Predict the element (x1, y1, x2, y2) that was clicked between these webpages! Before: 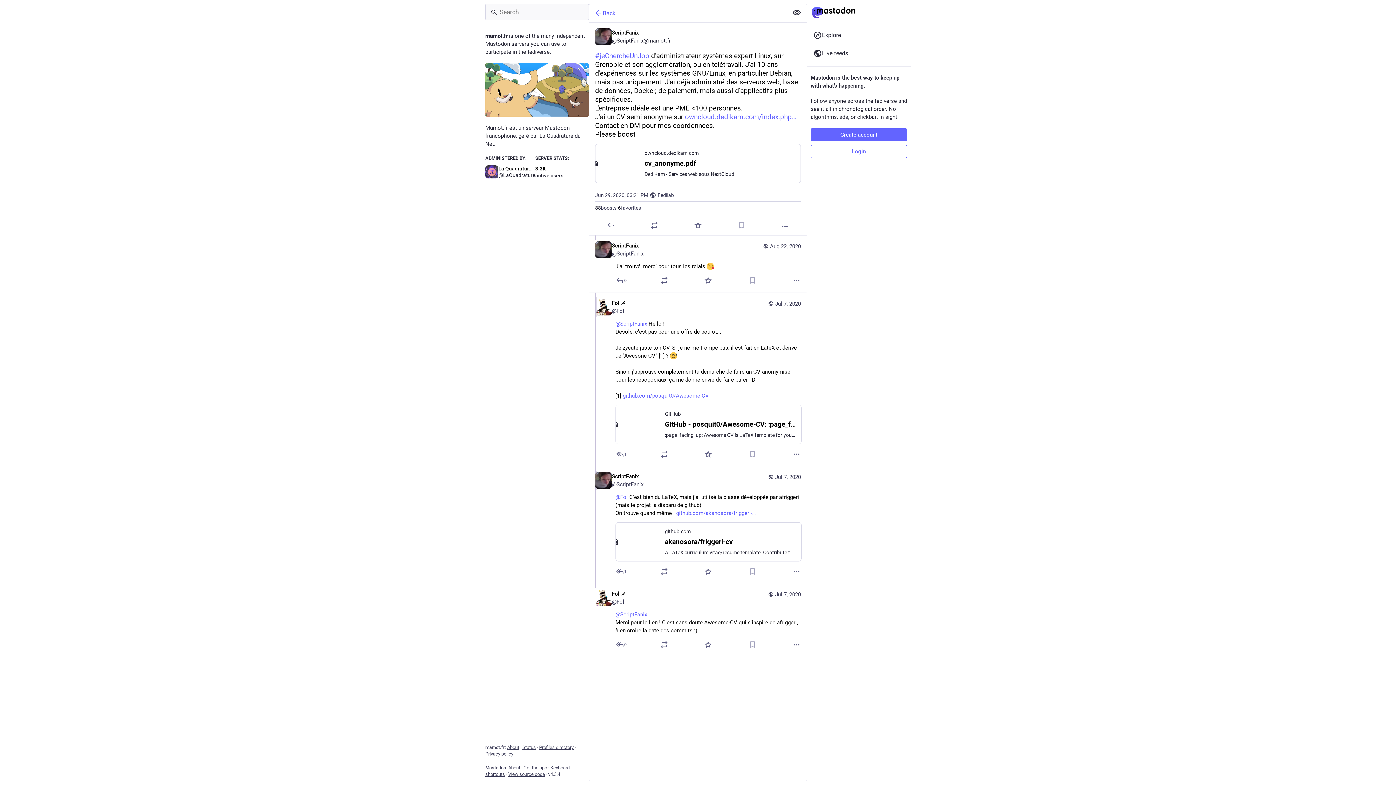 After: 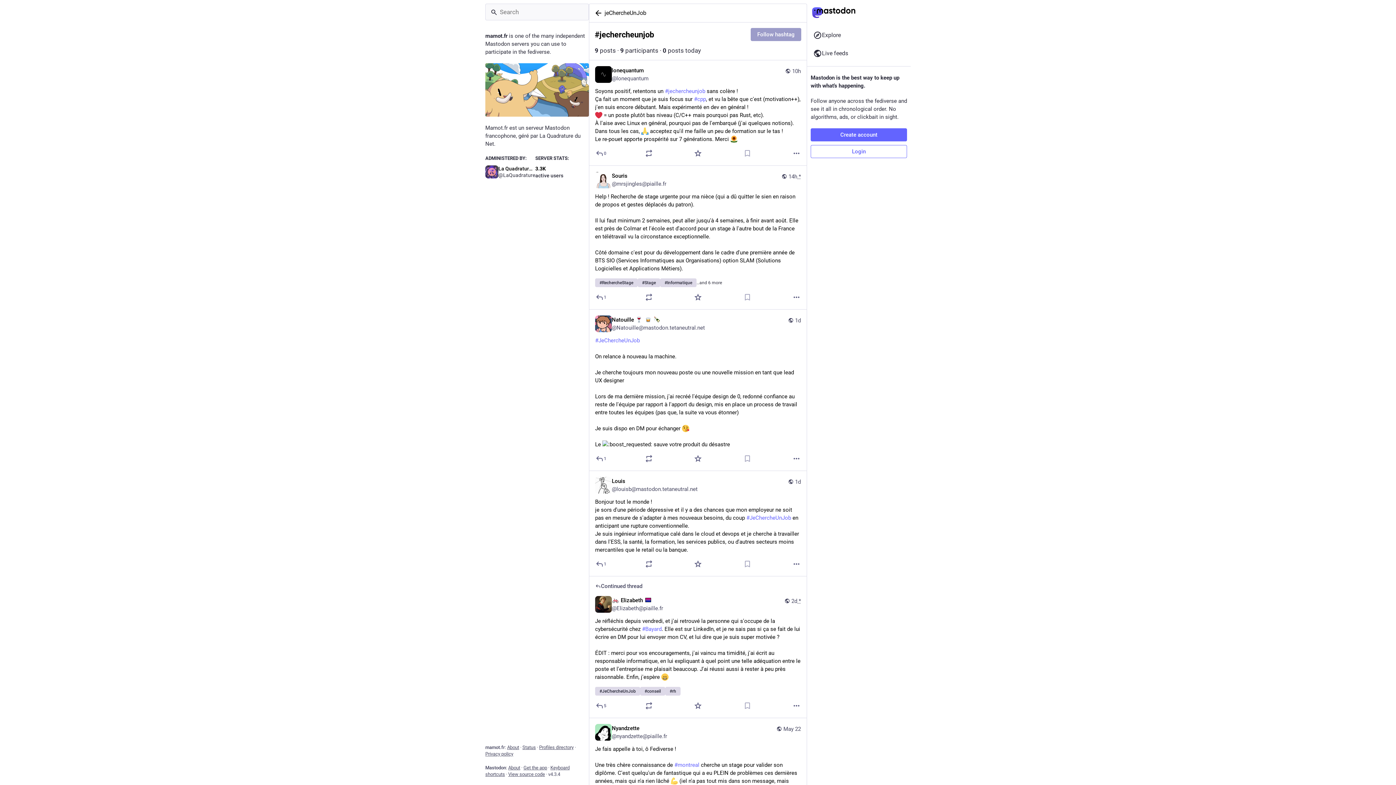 Action: label: #jeChercheUnJob bbox: (595, 51, 649, 60)